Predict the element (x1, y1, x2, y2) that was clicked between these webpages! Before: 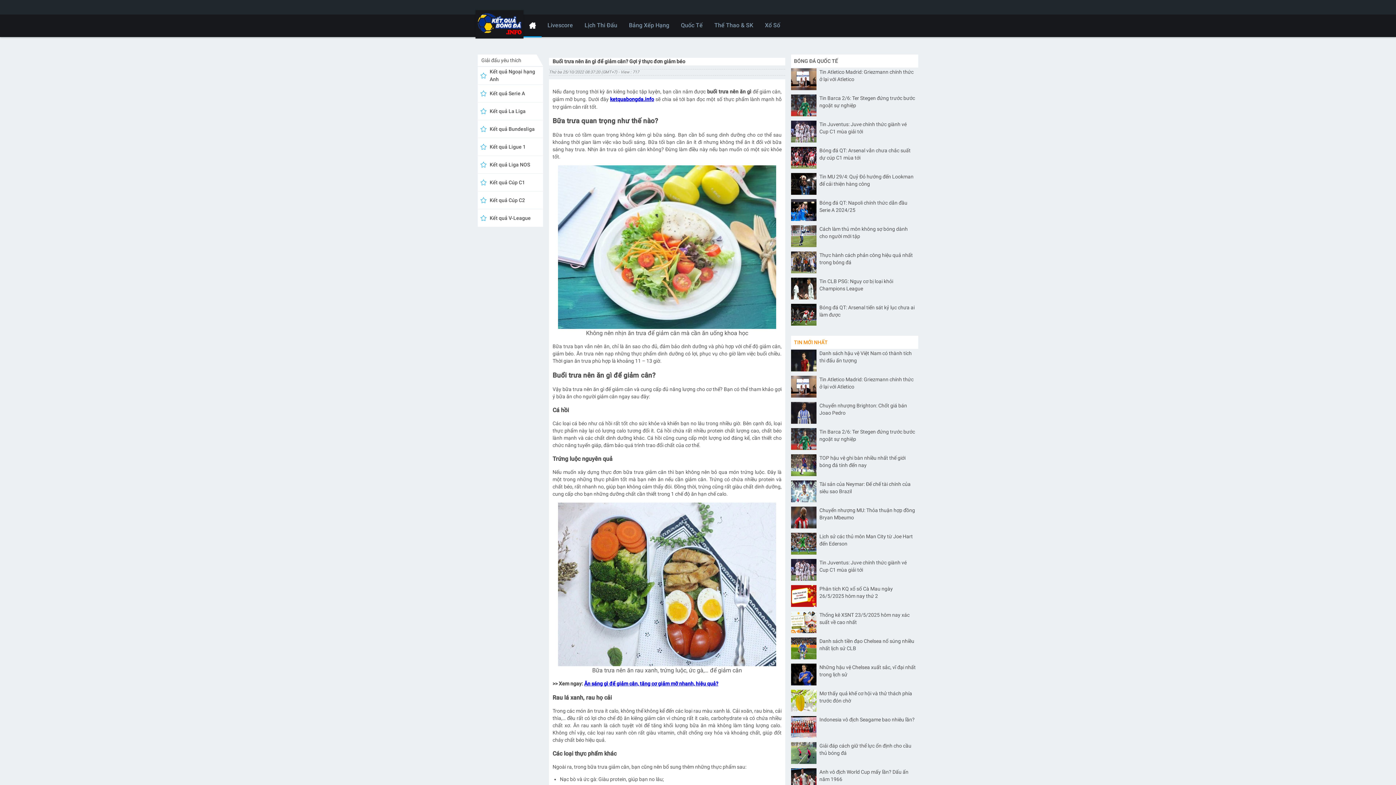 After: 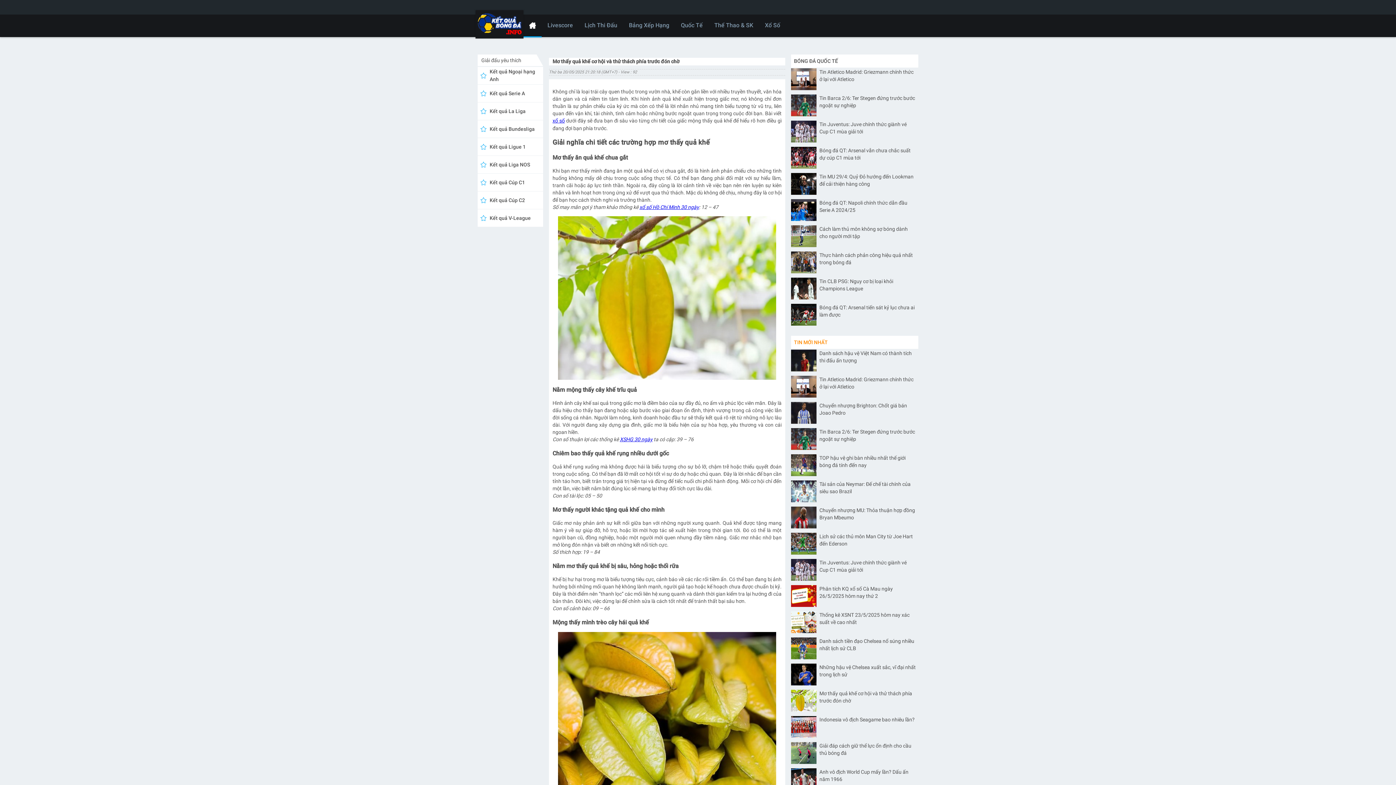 Action: label:  Mơ thấy quả khế cơ hội và thử thách phía trước đón chờ  bbox: (791, 709, 916, 714)